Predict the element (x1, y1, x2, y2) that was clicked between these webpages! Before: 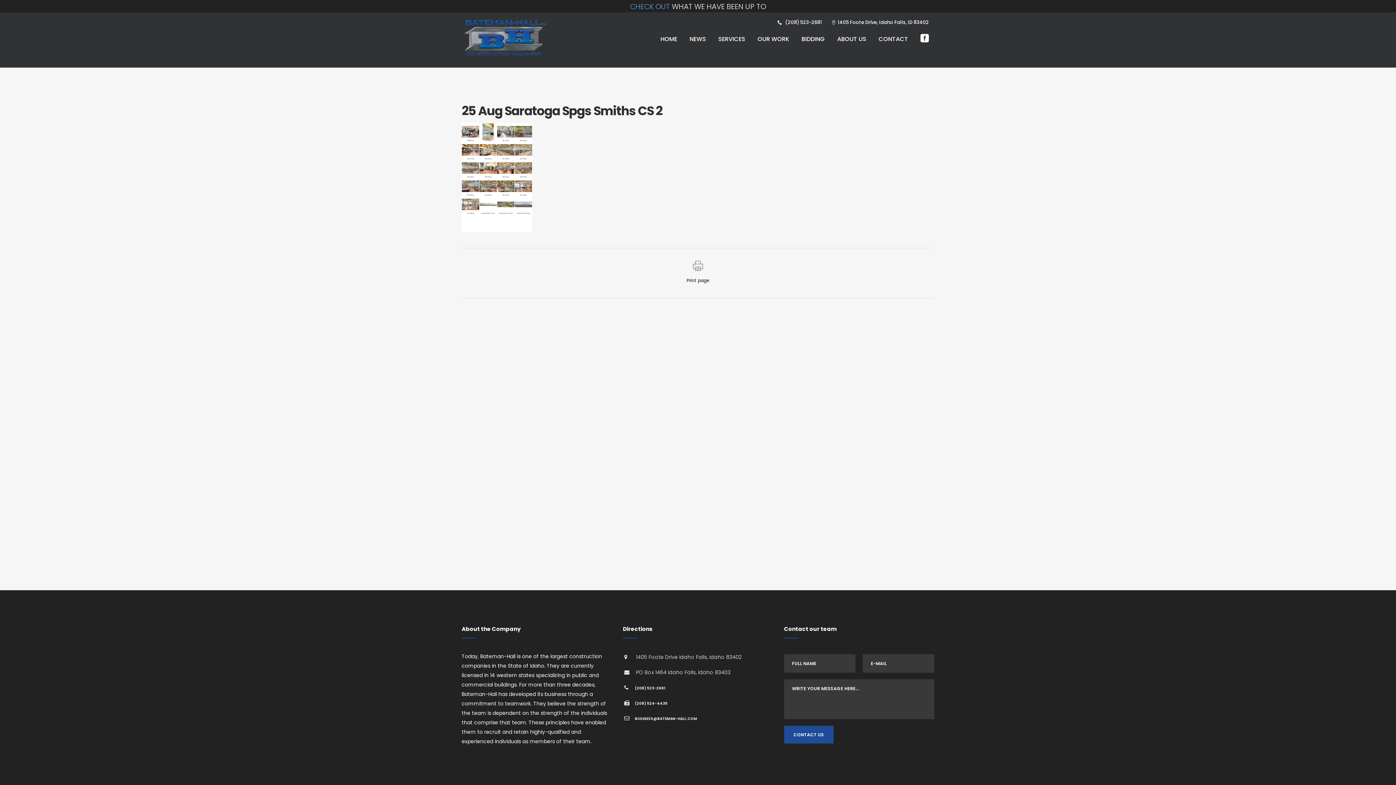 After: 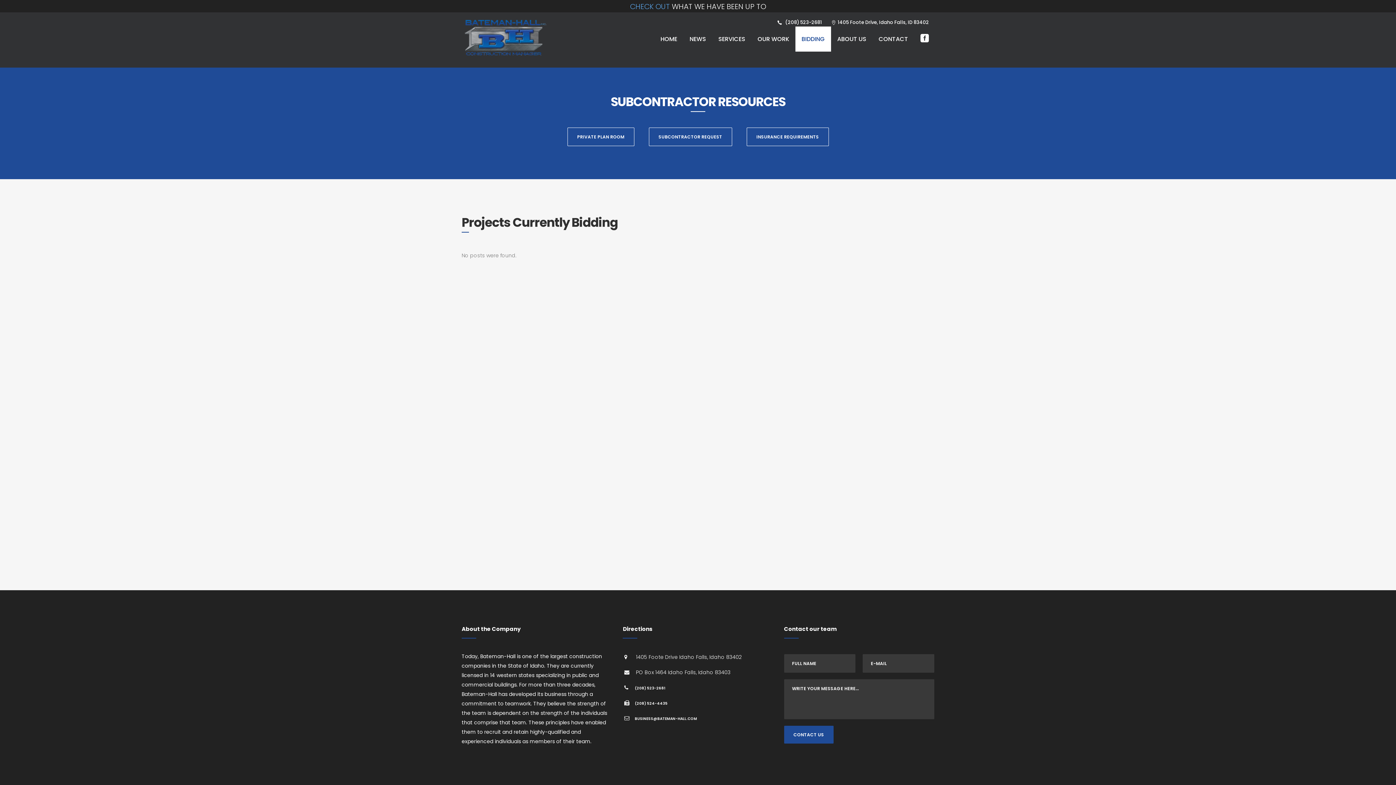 Action: label: BIDDING bbox: (795, 26, 831, 51)